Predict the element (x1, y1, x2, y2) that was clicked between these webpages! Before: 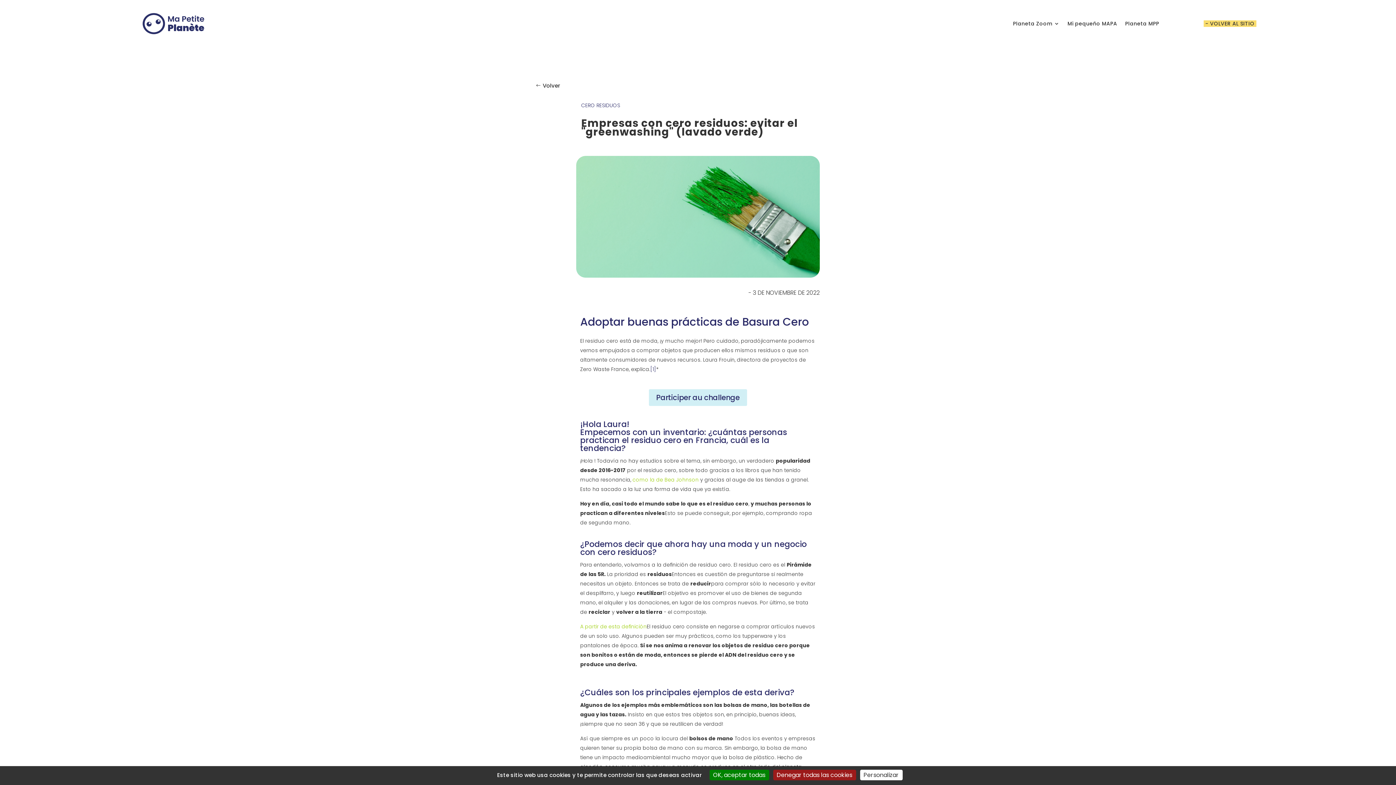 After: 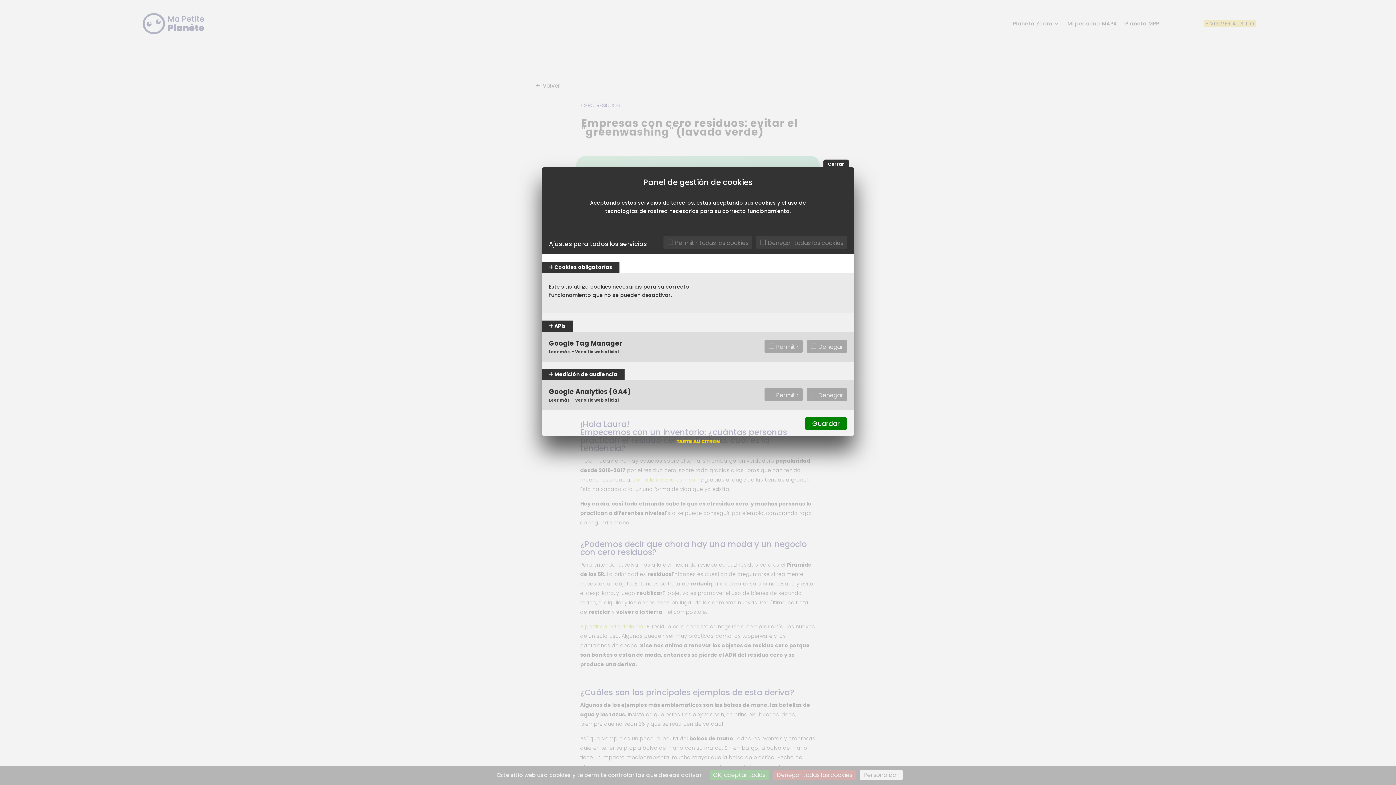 Action: label: Personalizar (ventana modal) bbox: (860, 770, 902, 780)